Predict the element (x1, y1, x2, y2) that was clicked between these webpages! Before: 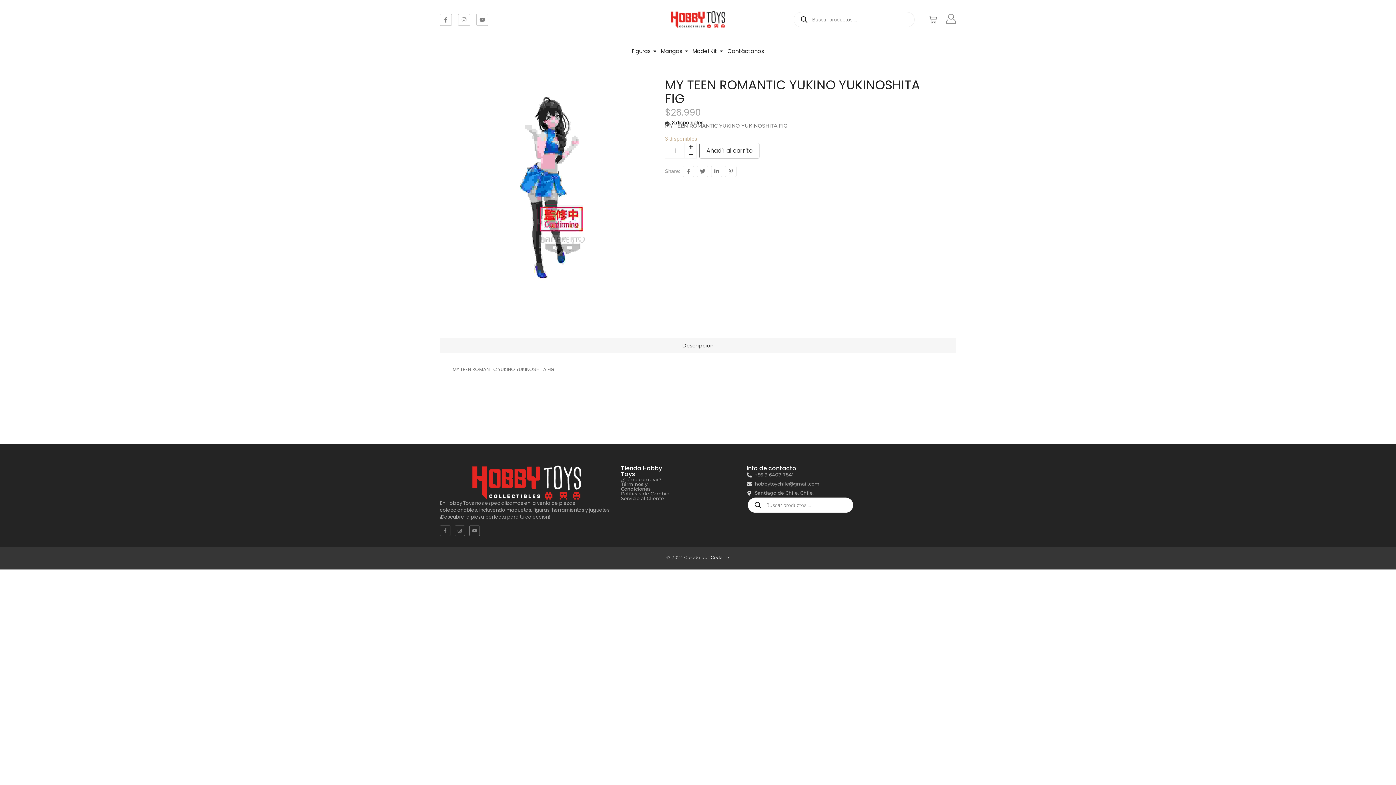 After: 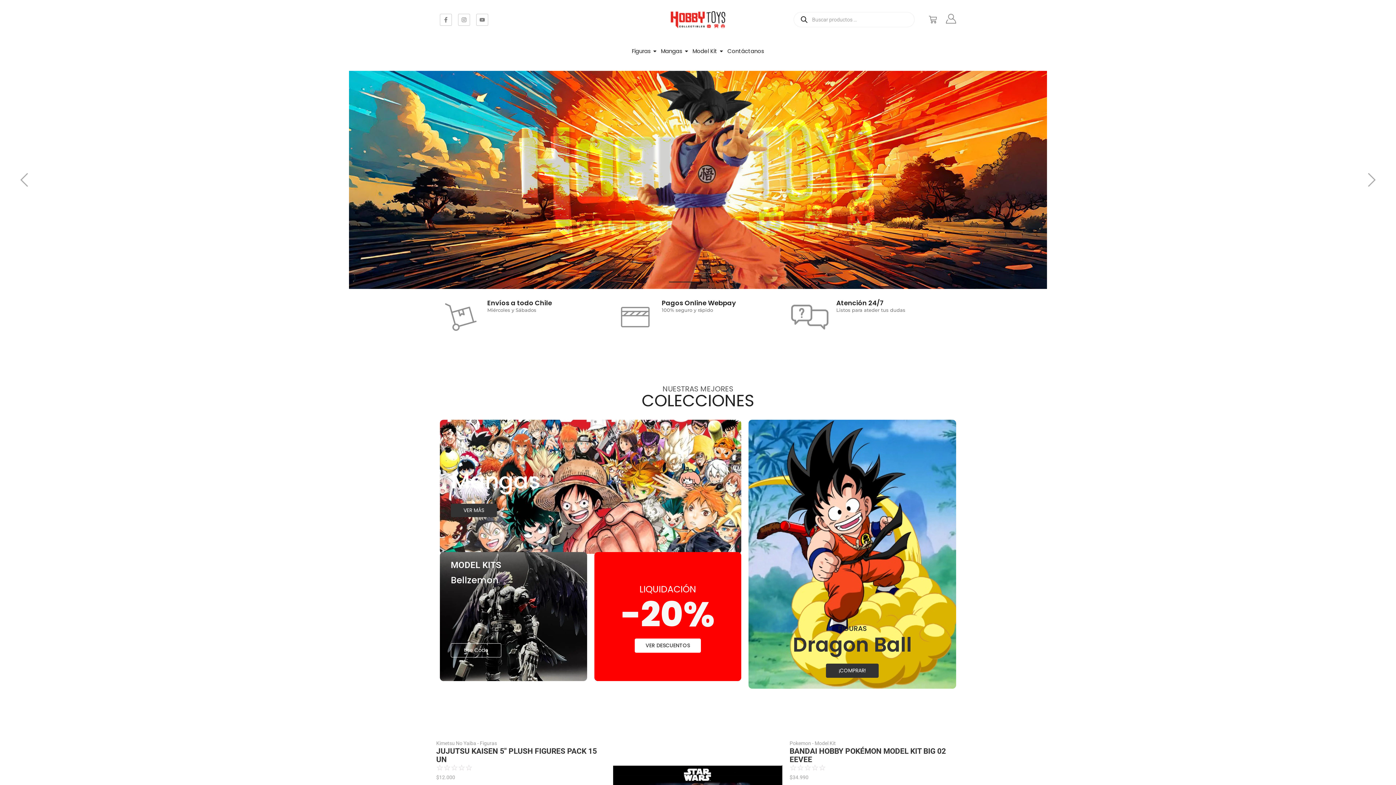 Action: bbox: (670, 11, 725, 28)